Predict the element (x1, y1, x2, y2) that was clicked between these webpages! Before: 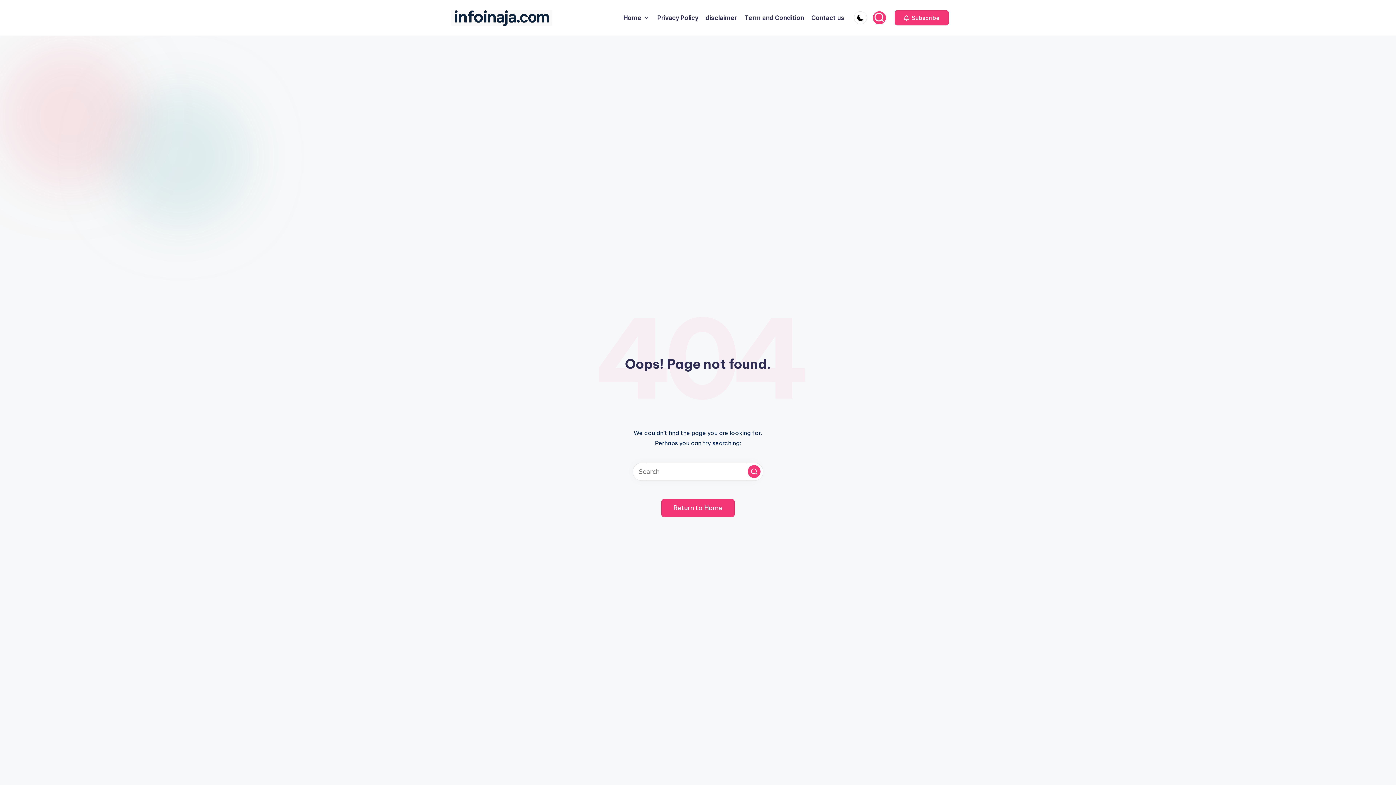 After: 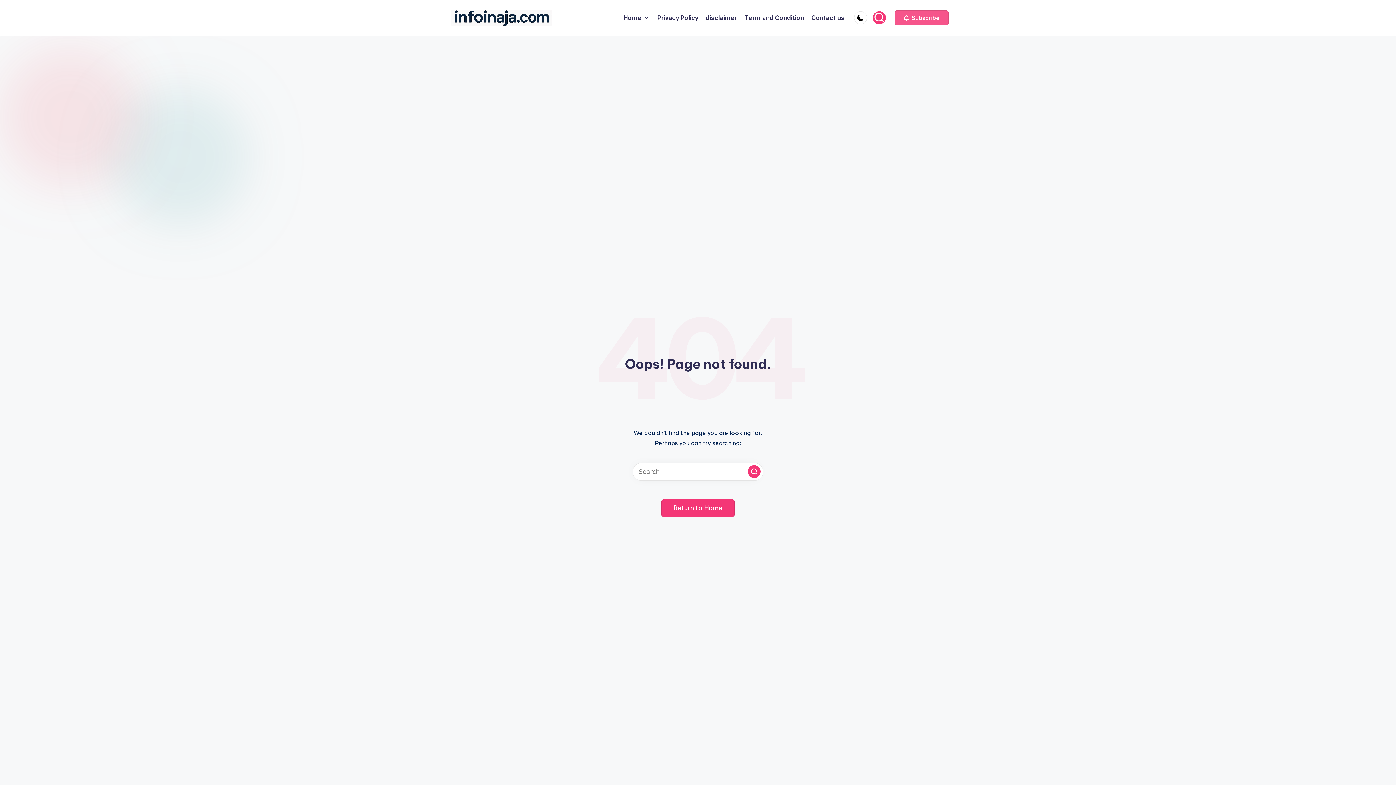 Action: bbox: (894, 10, 949, 25) label:  Subscribe